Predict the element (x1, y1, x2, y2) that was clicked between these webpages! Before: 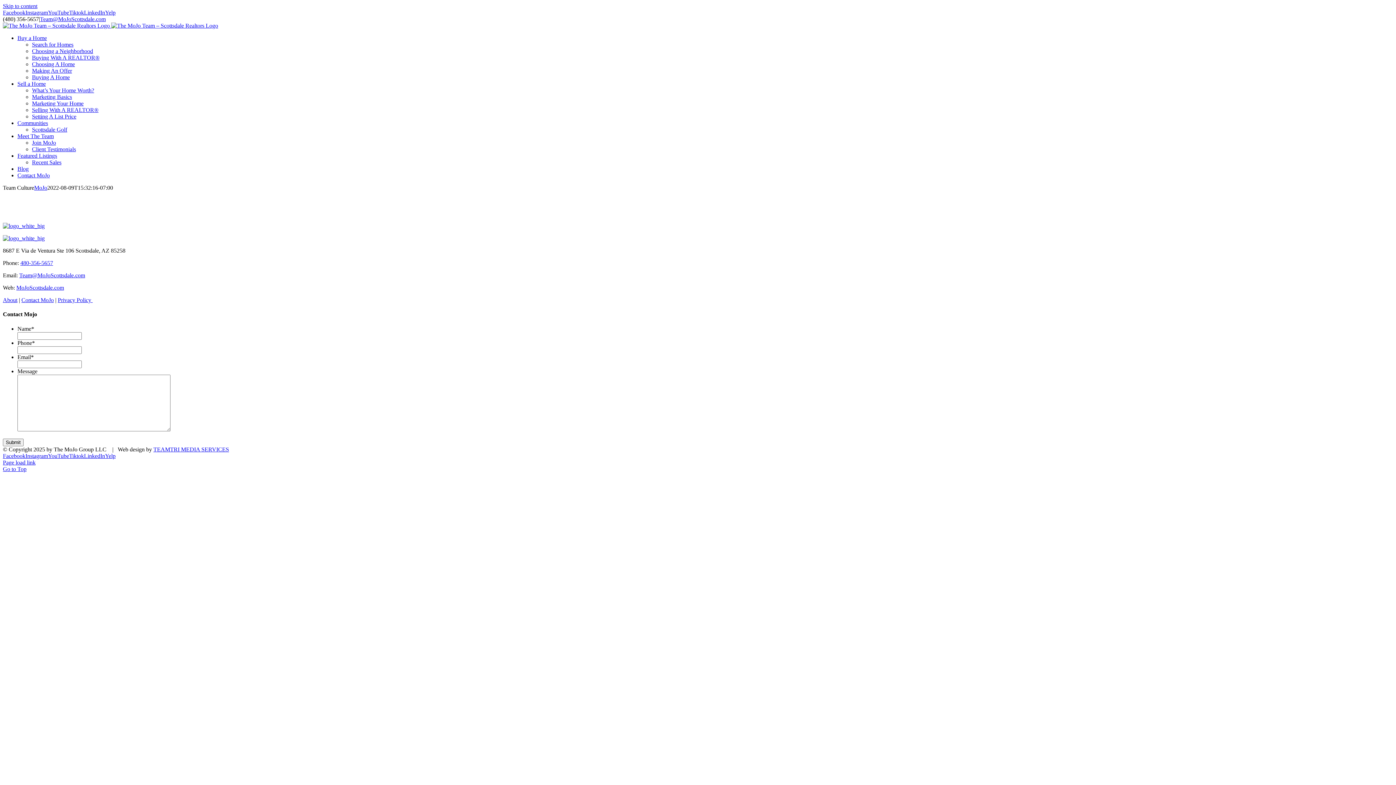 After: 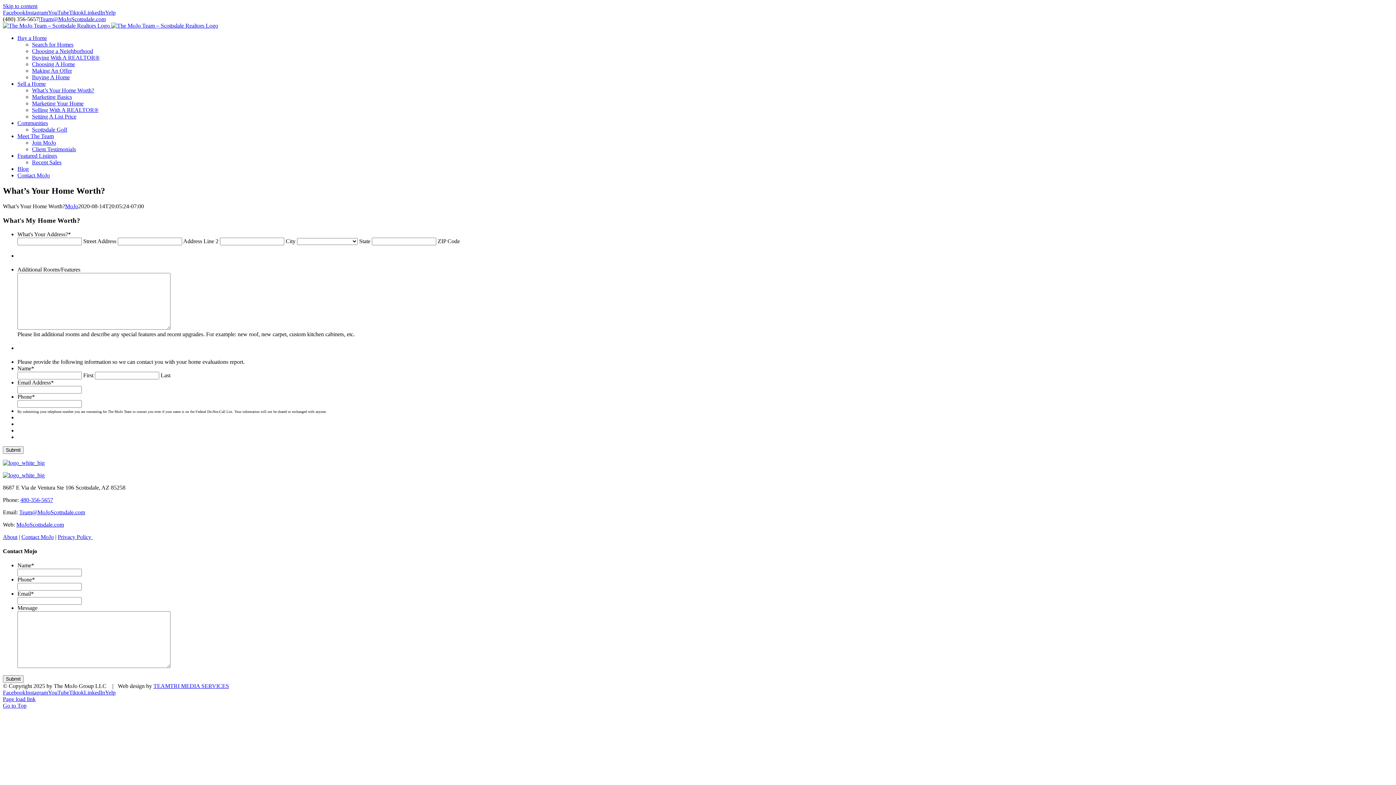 Action: bbox: (32, 87, 94, 93) label: What’s Your Home Worth?